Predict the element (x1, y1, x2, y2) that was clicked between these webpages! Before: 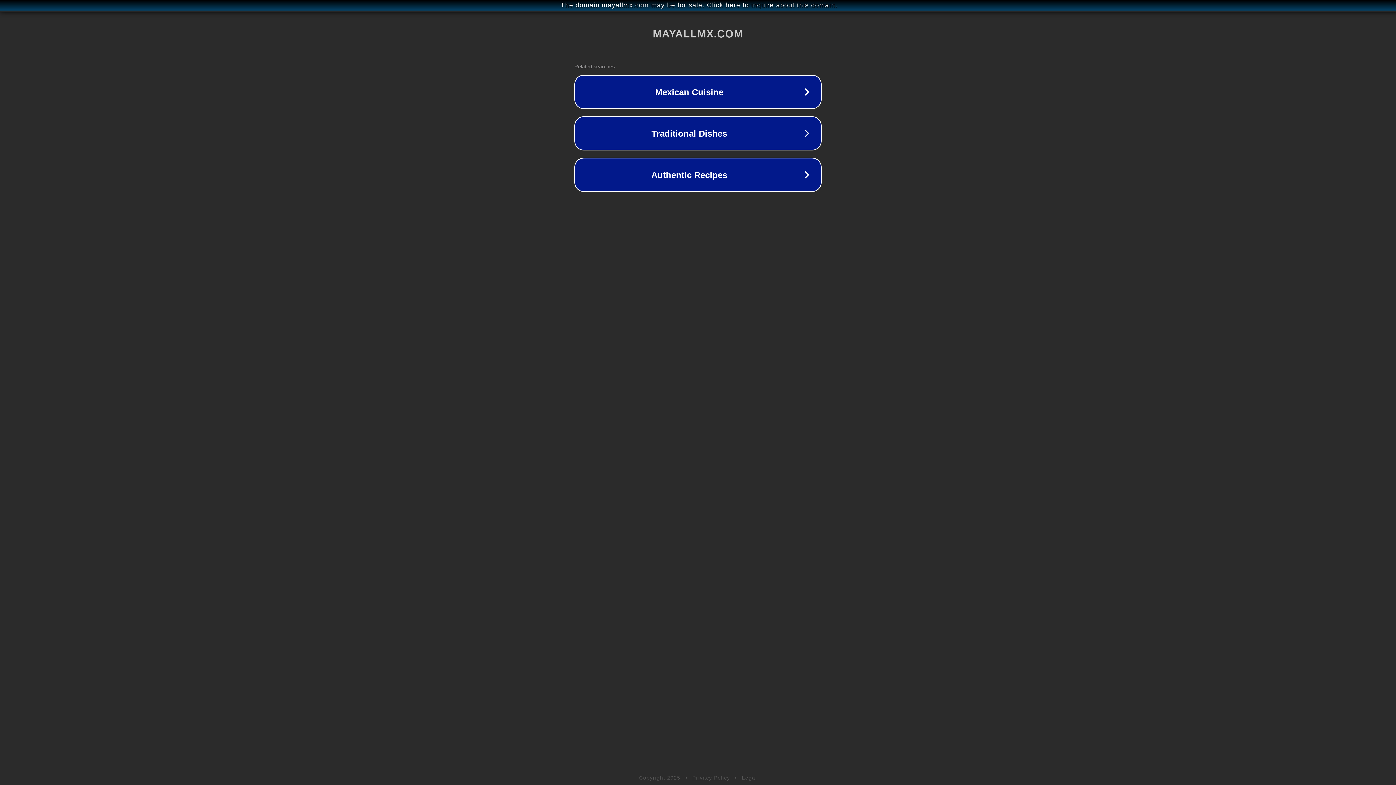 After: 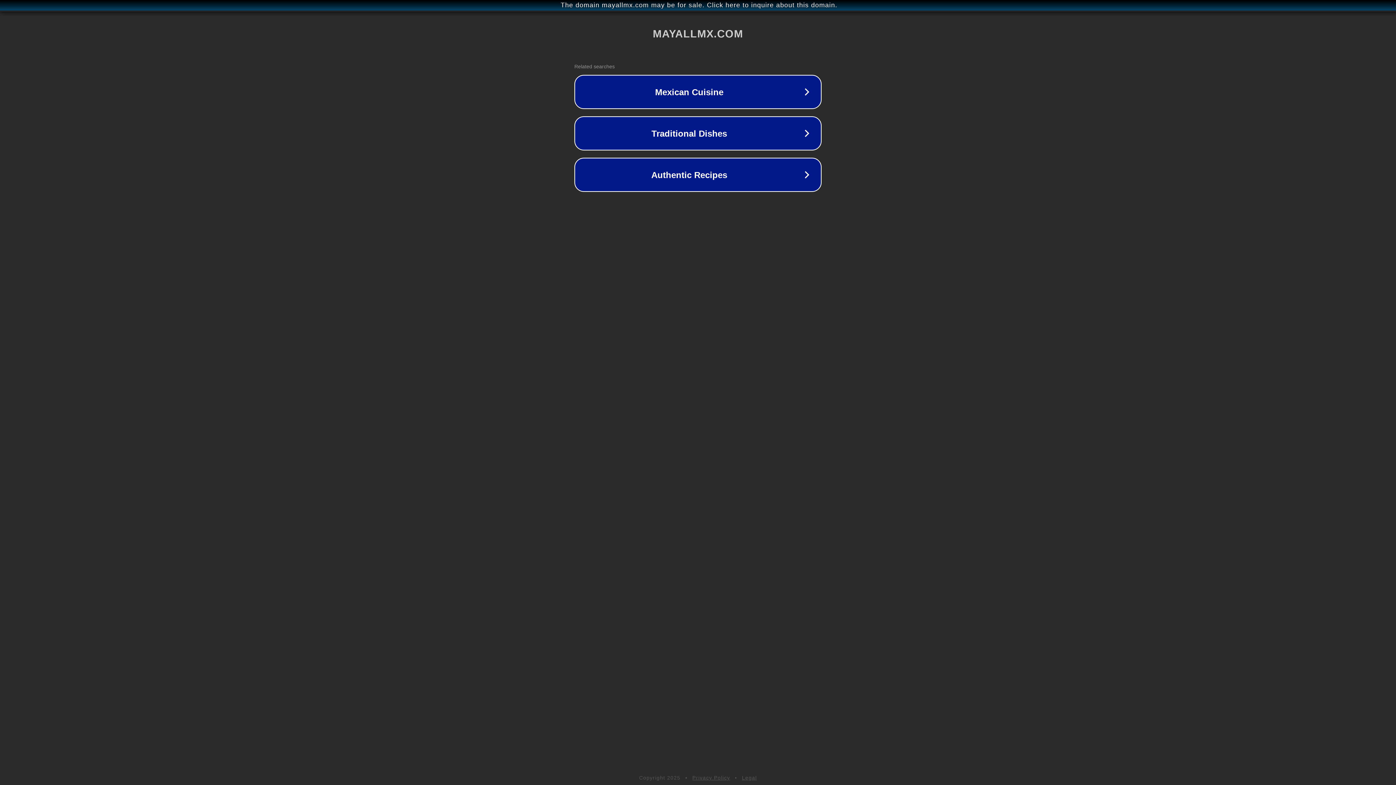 Action: bbox: (692, 775, 730, 781) label: Privacy Policy